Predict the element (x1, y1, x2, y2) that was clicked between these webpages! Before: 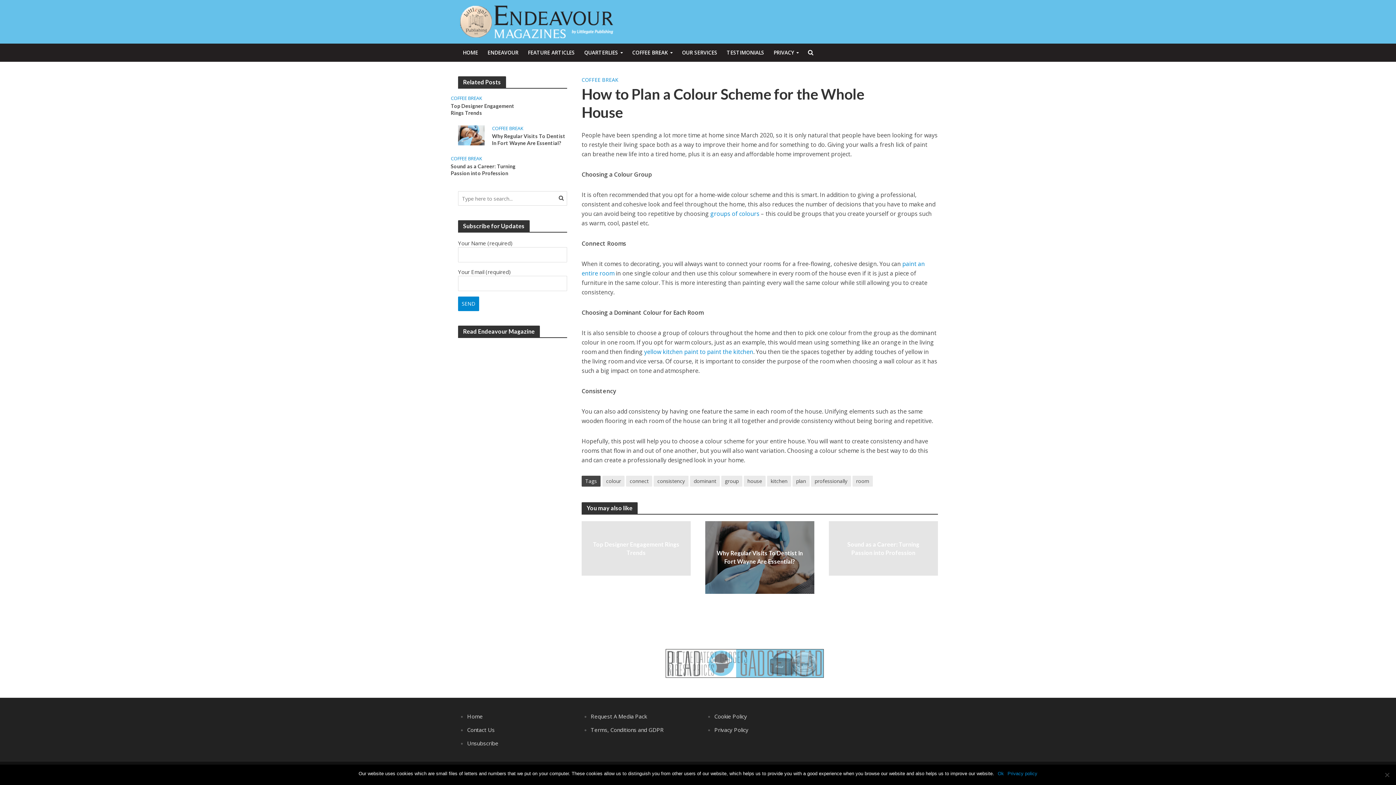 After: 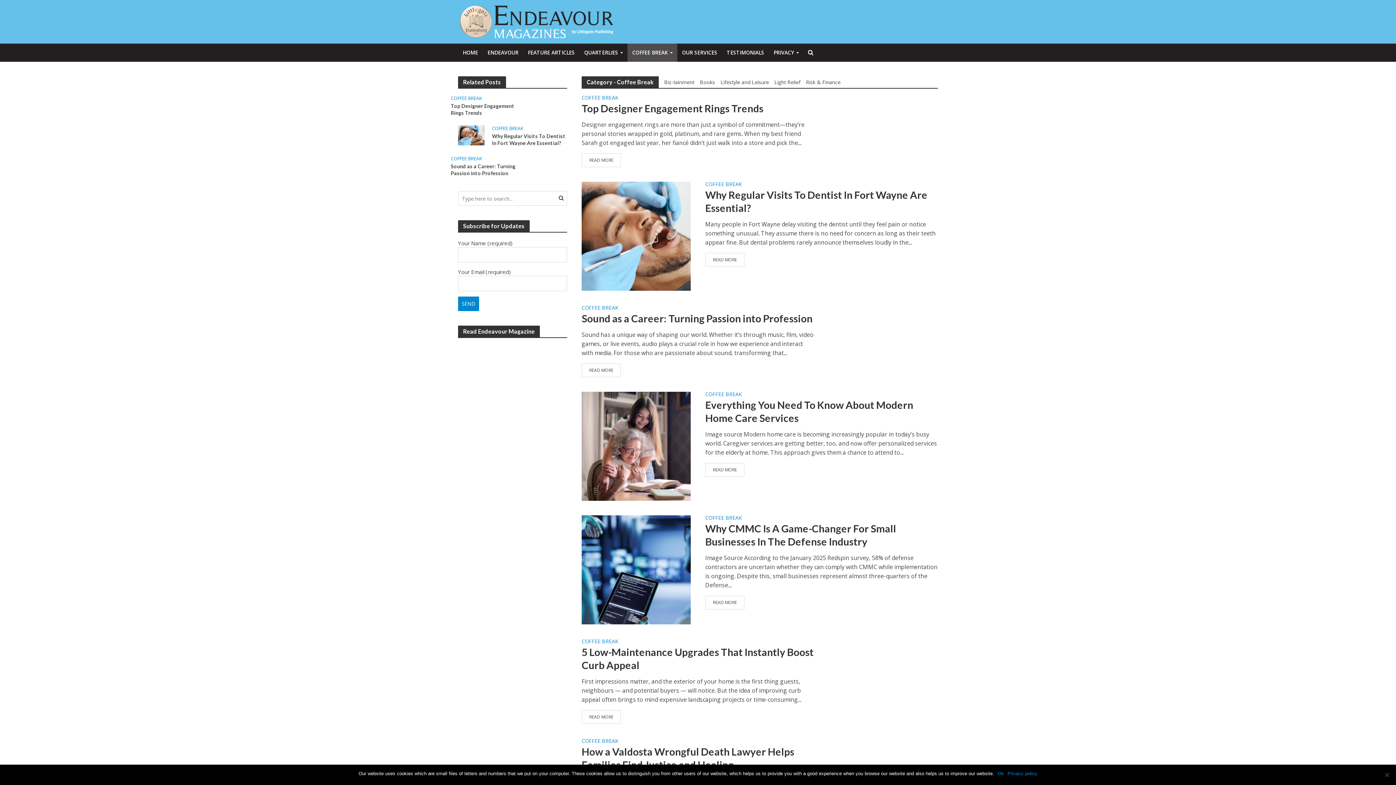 Action: label: COFFEE BREAK bbox: (450, 95, 482, 102)